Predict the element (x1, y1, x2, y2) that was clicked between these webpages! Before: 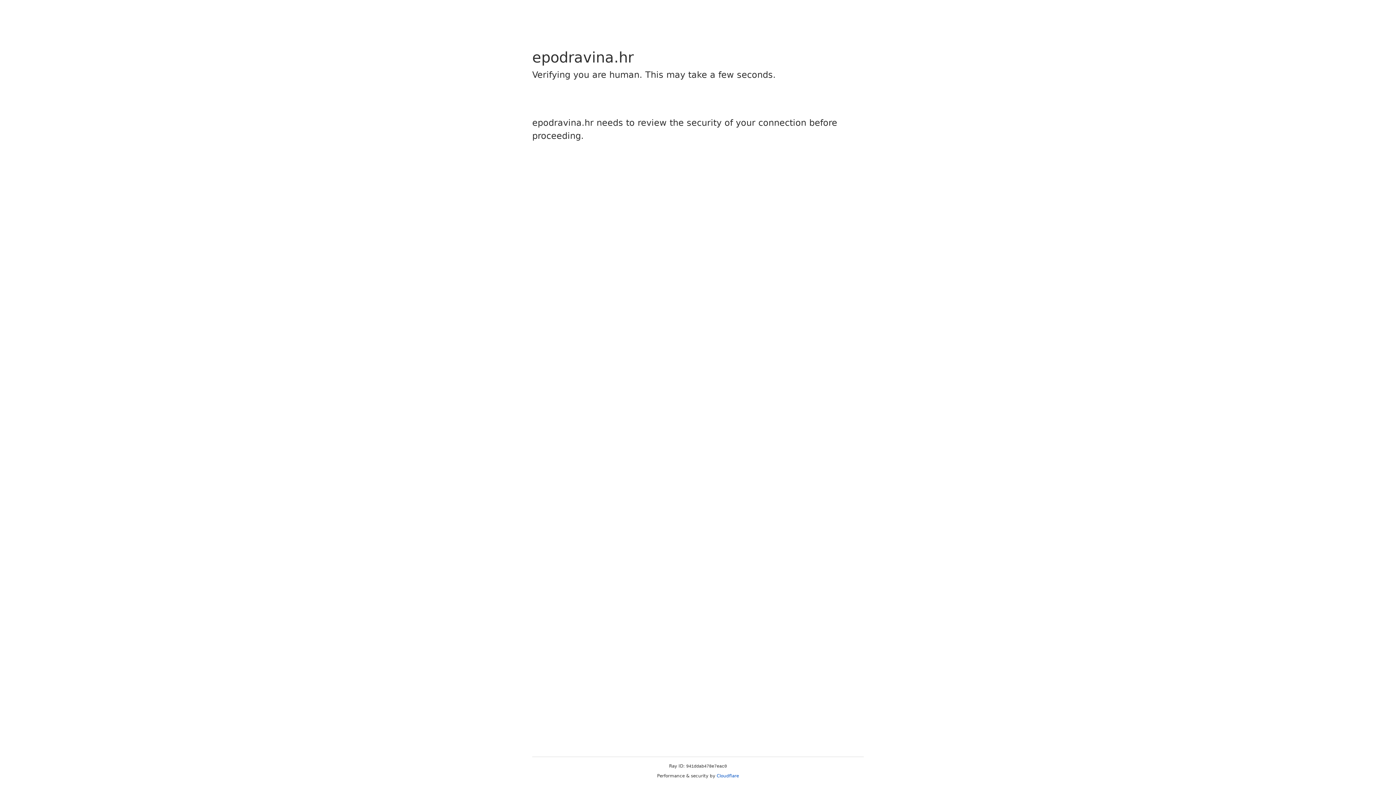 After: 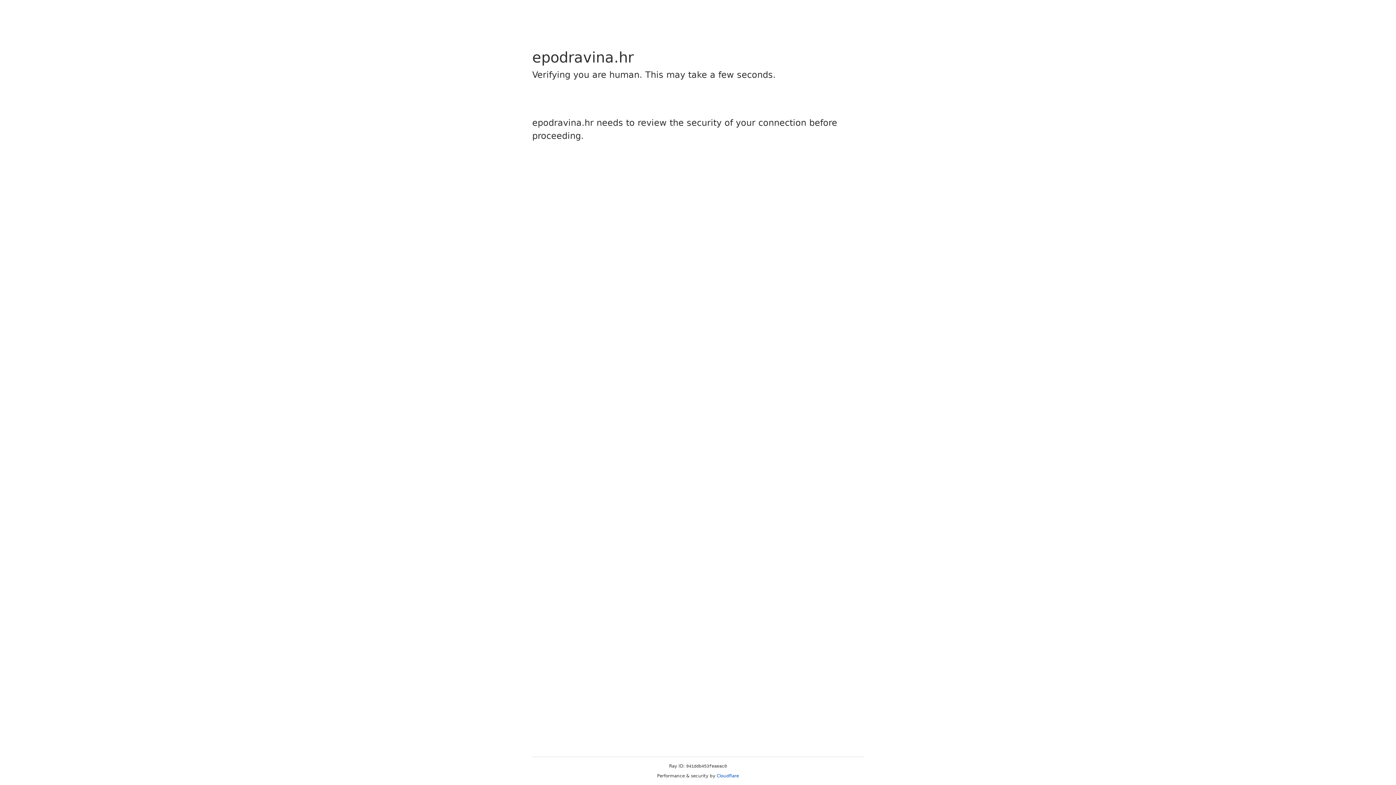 Action: label: Cloudflare bbox: (716, 773, 739, 778)